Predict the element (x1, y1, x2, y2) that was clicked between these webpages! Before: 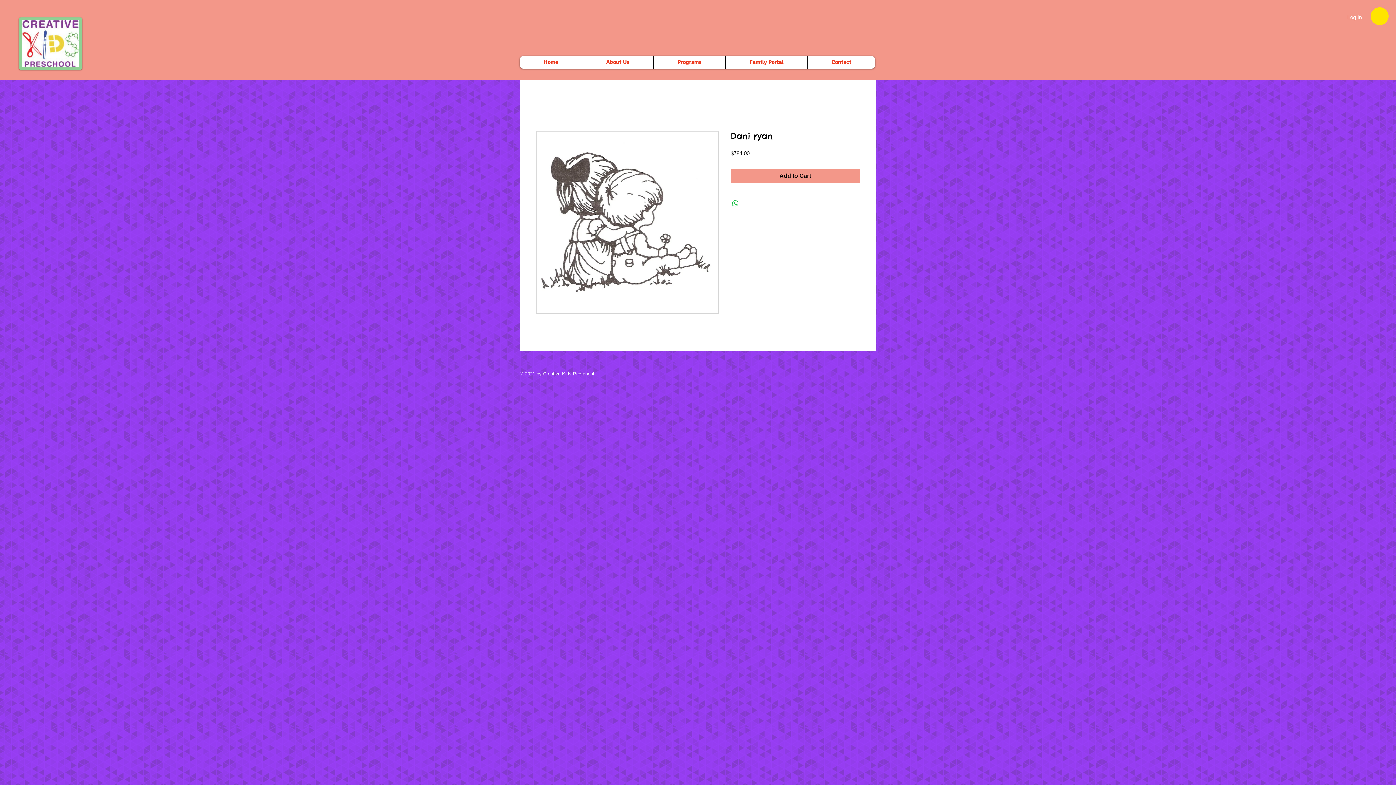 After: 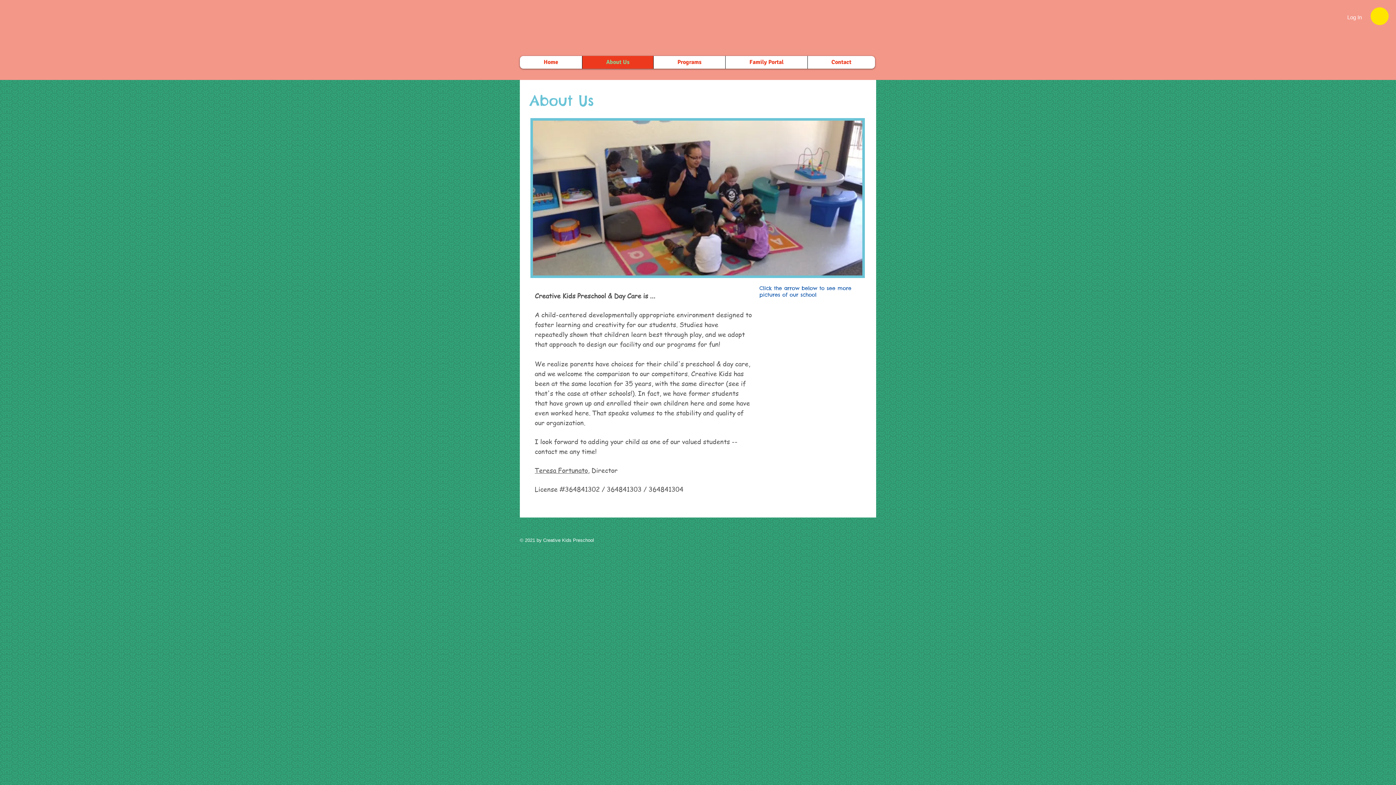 Action: bbox: (582, 56, 653, 68) label: About Us